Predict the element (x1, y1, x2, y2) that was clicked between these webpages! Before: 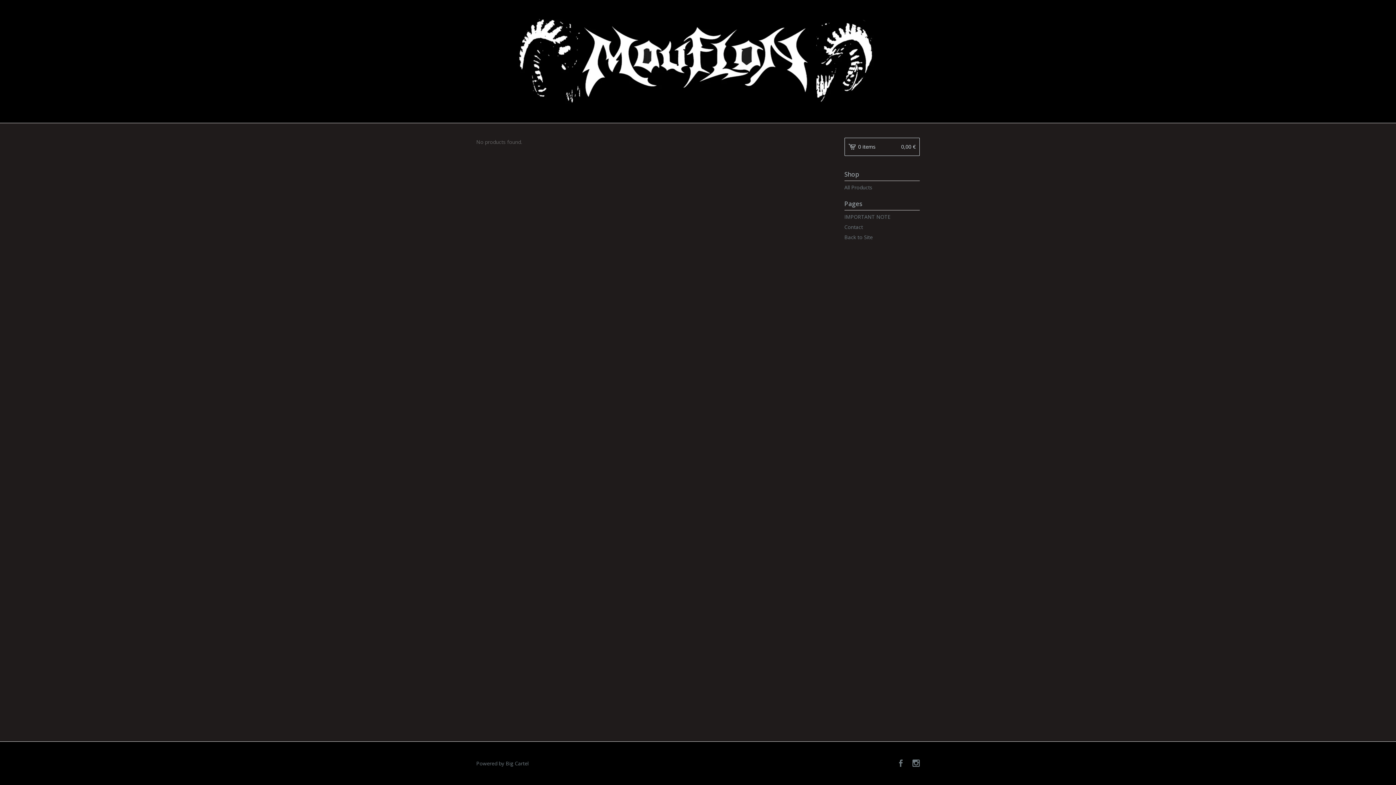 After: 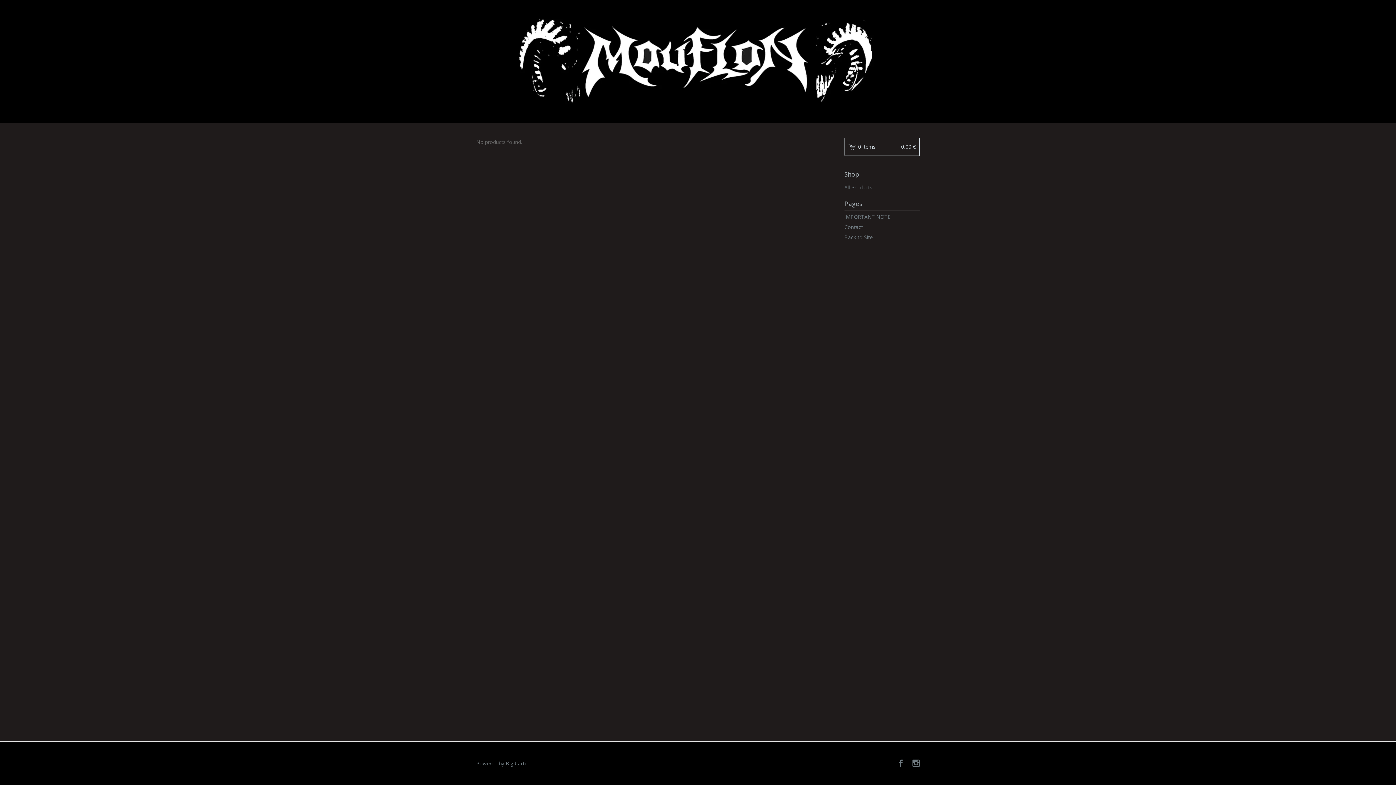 Action: bbox: (476, 18, 920, 103)